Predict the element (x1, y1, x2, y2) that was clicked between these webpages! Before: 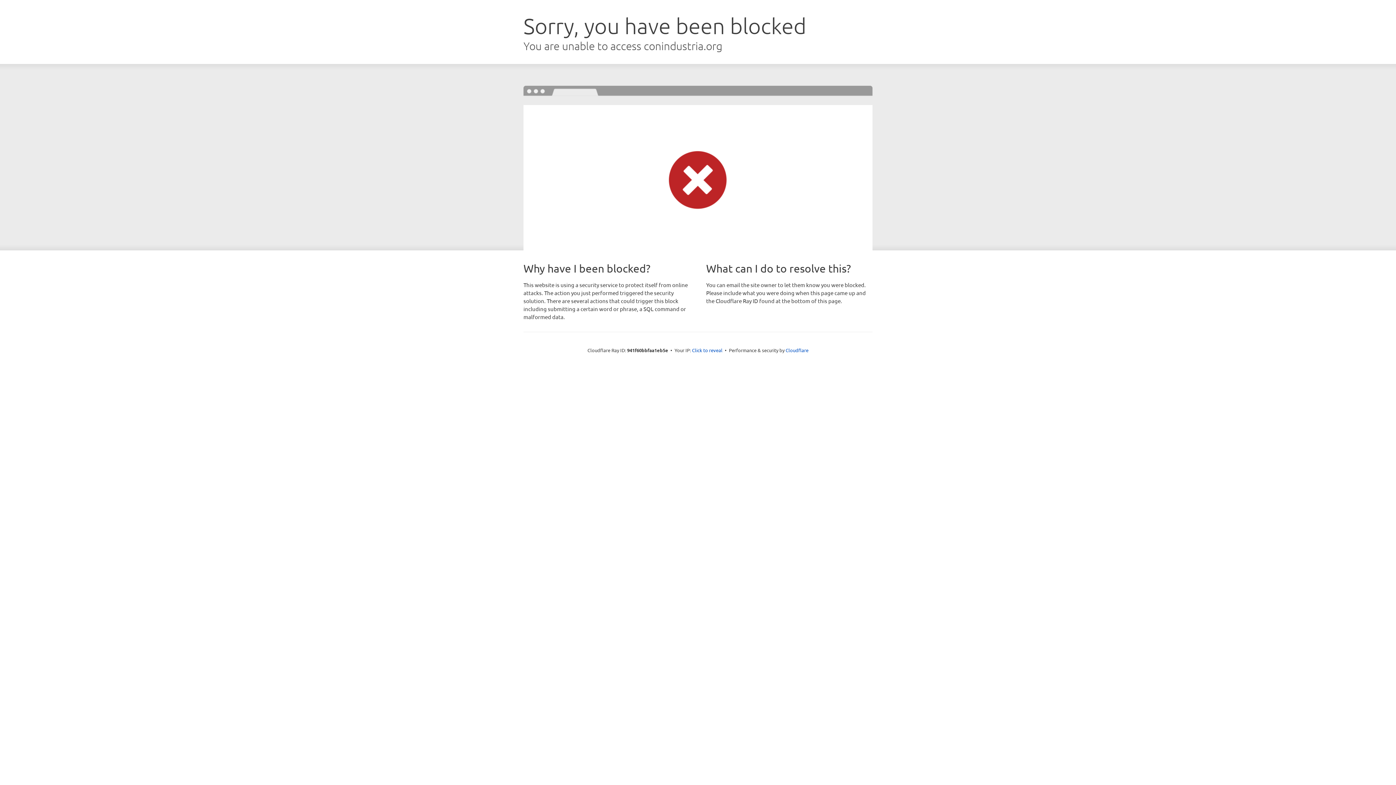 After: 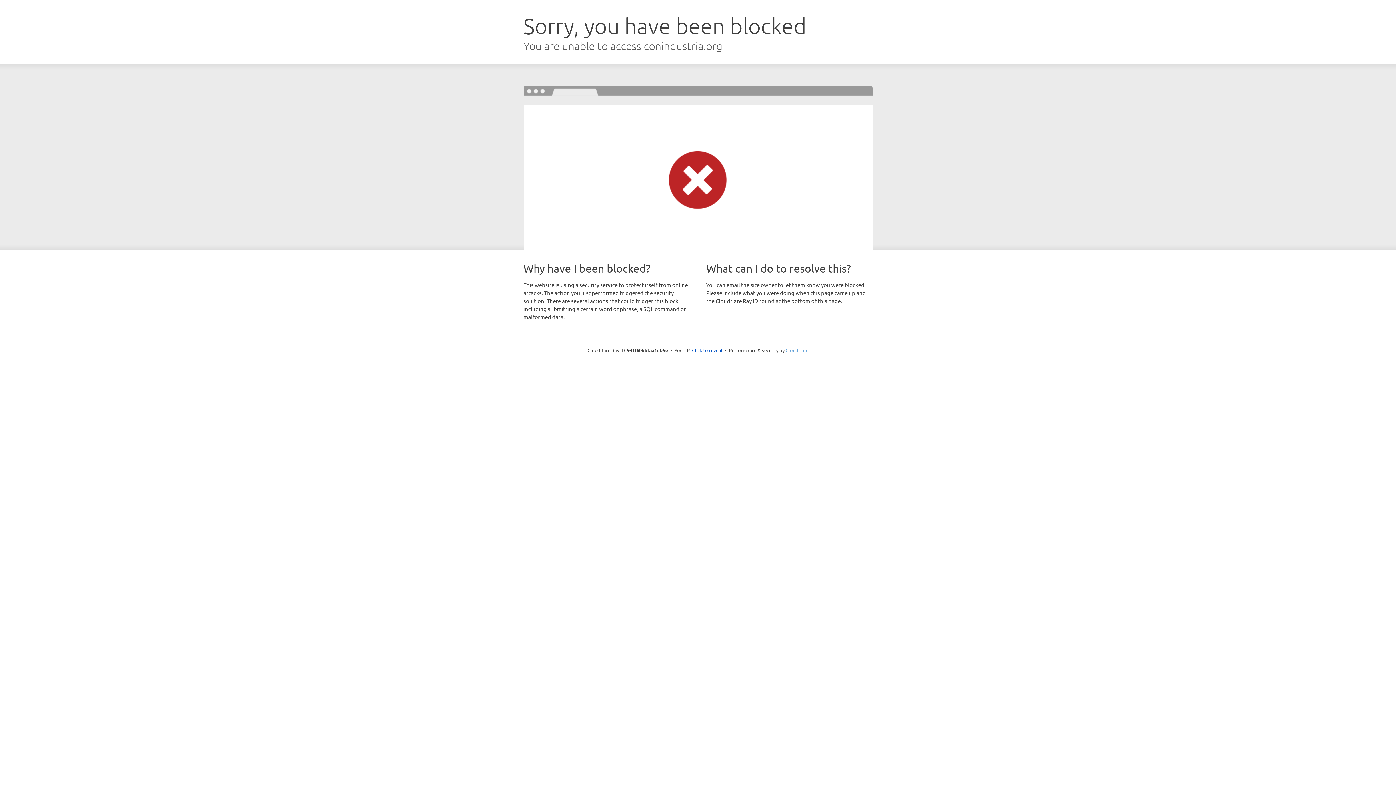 Action: label: Cloudflare bbox: (785, 347, 808, 353)